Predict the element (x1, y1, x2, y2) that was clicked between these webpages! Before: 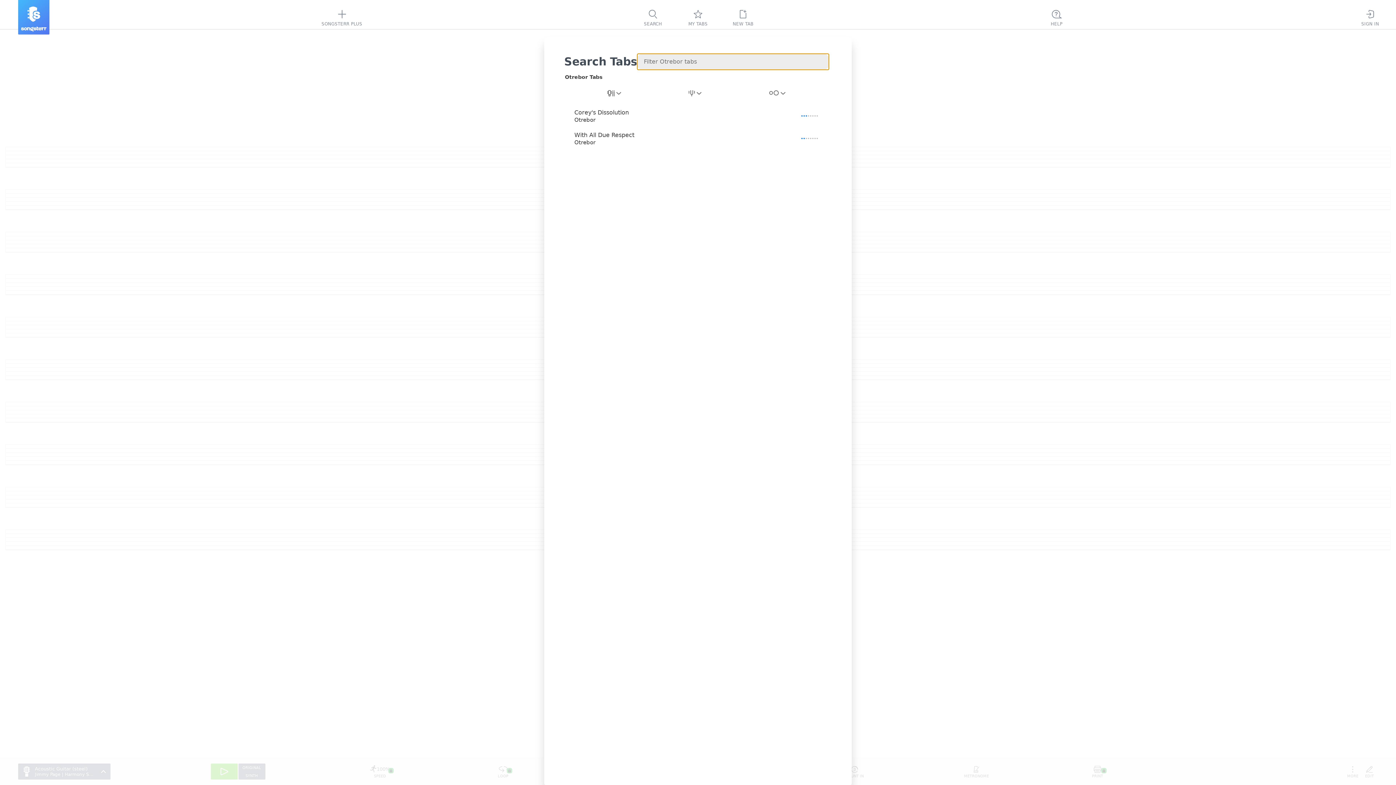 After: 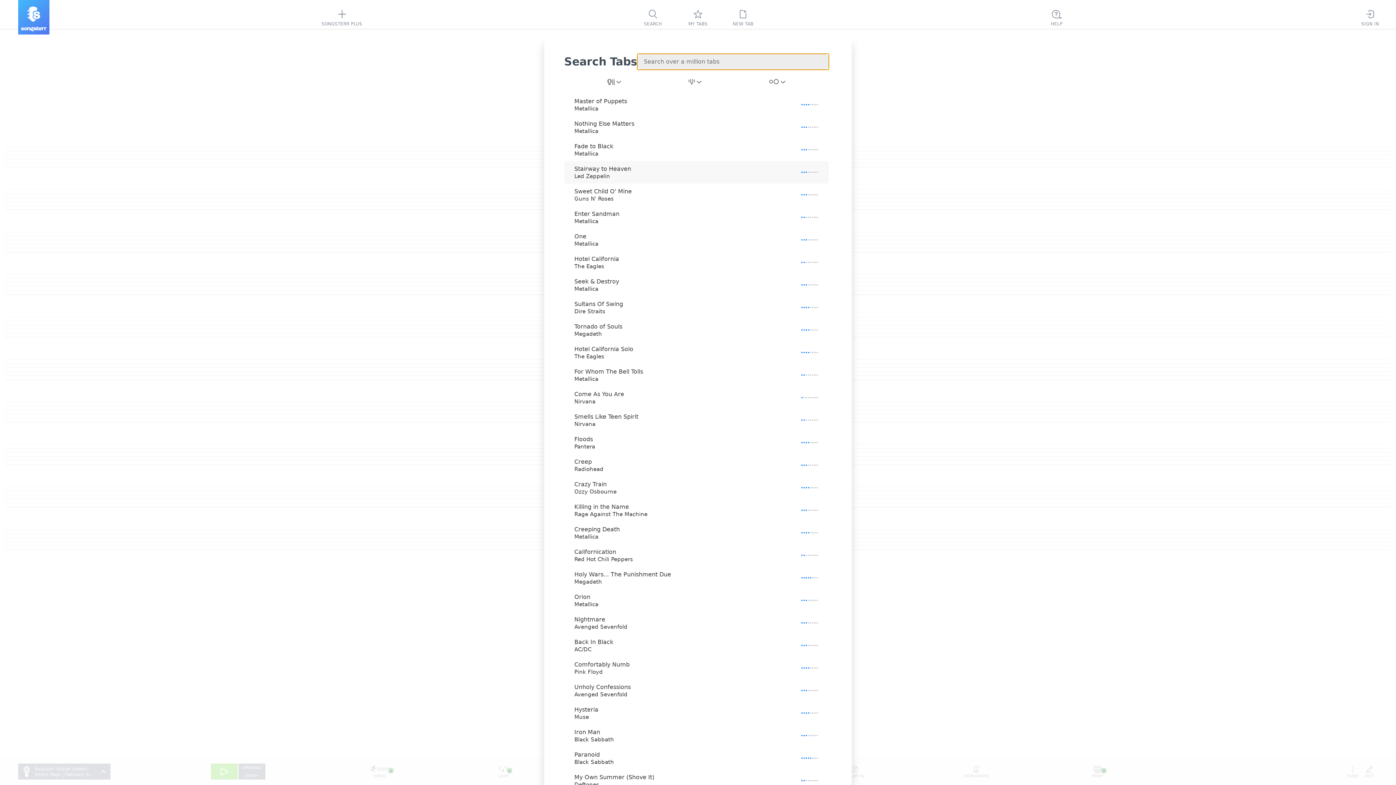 Action: bbox: (18, 0, 49, 34)